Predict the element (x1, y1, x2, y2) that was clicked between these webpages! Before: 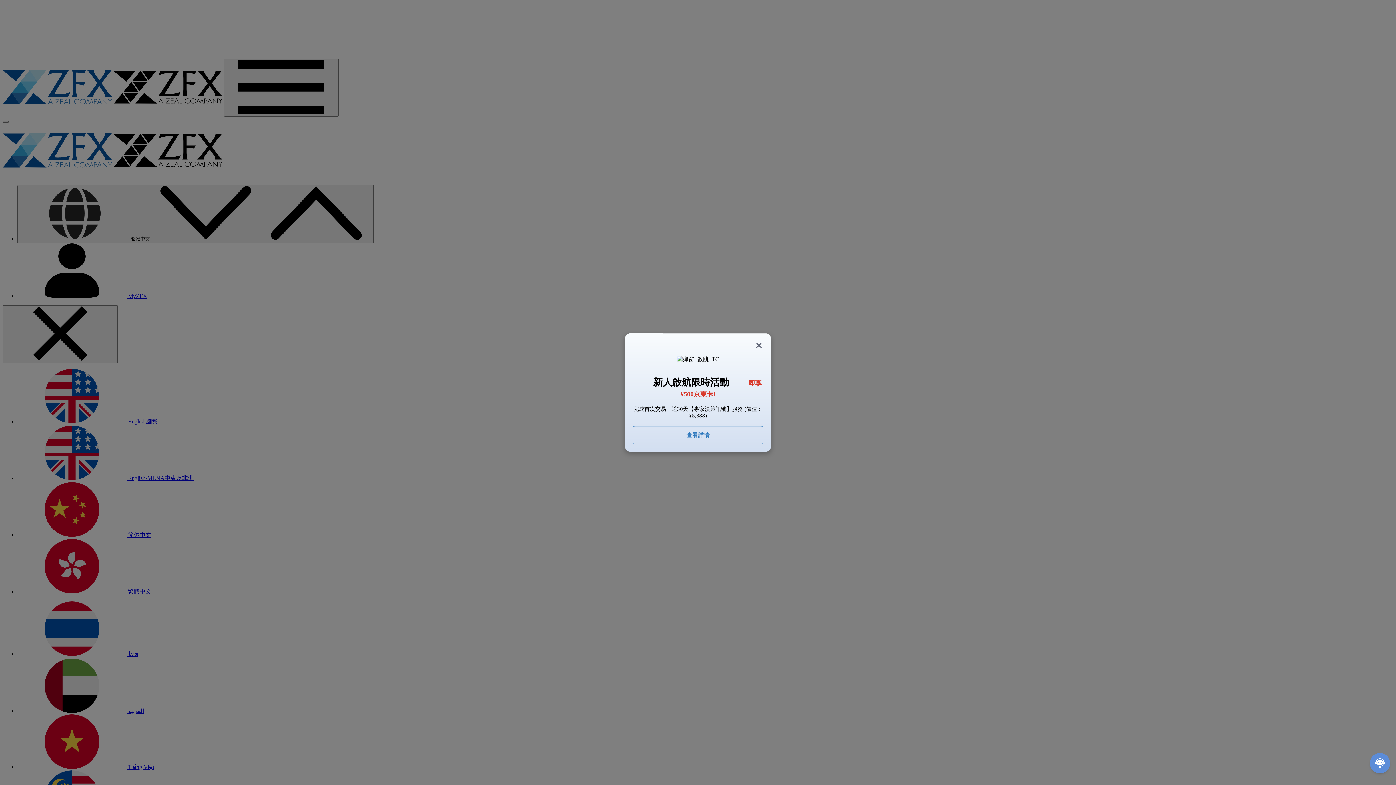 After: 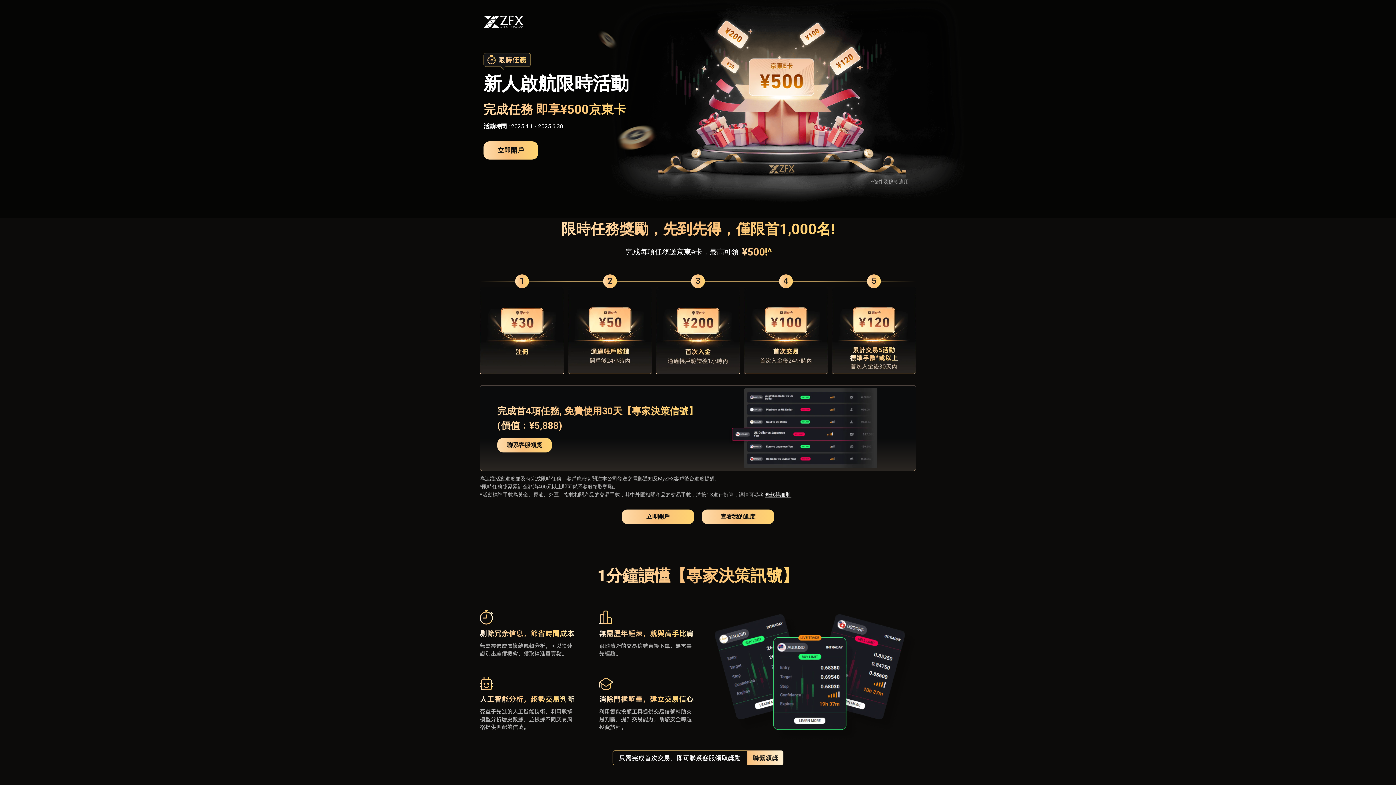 Action: label: 查看詳情 bbox: (632, 426, 763, 444)